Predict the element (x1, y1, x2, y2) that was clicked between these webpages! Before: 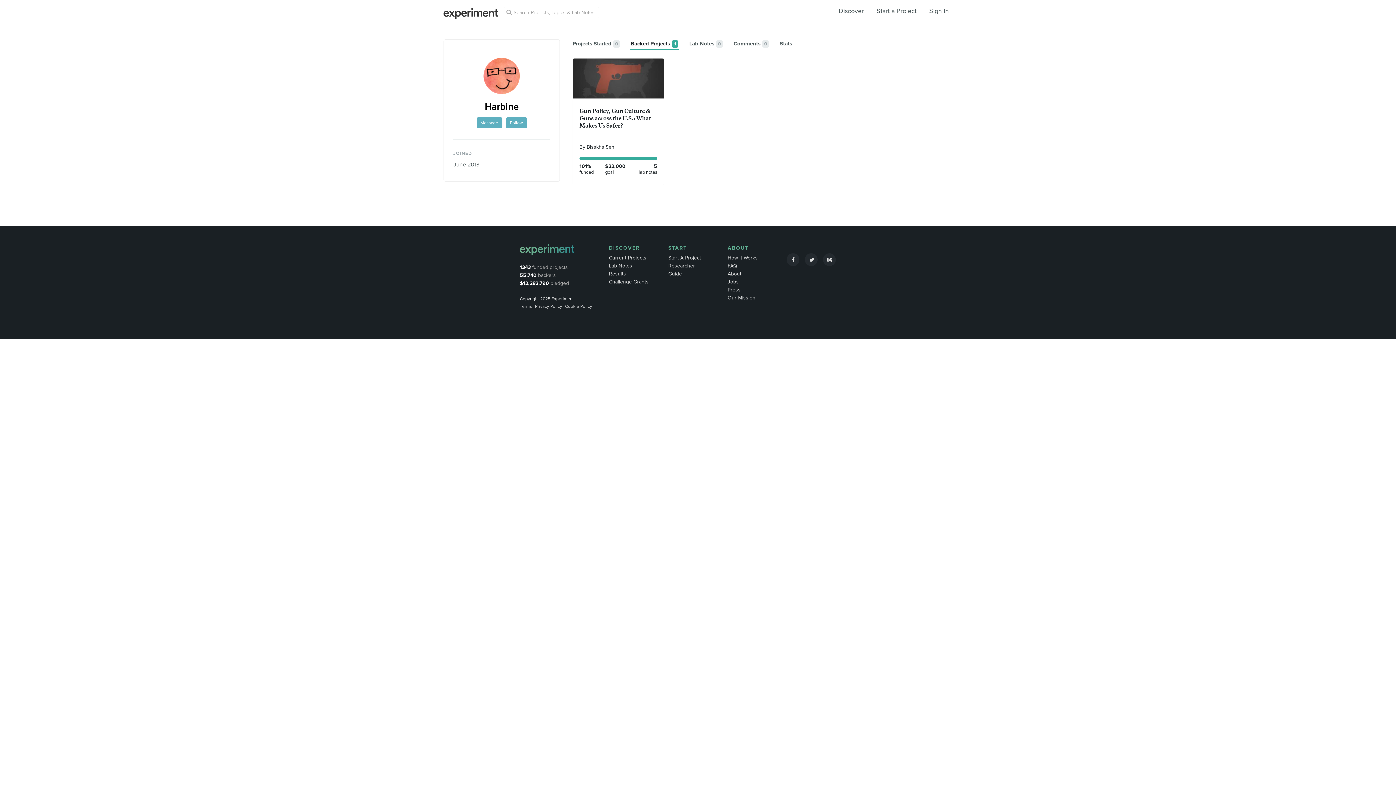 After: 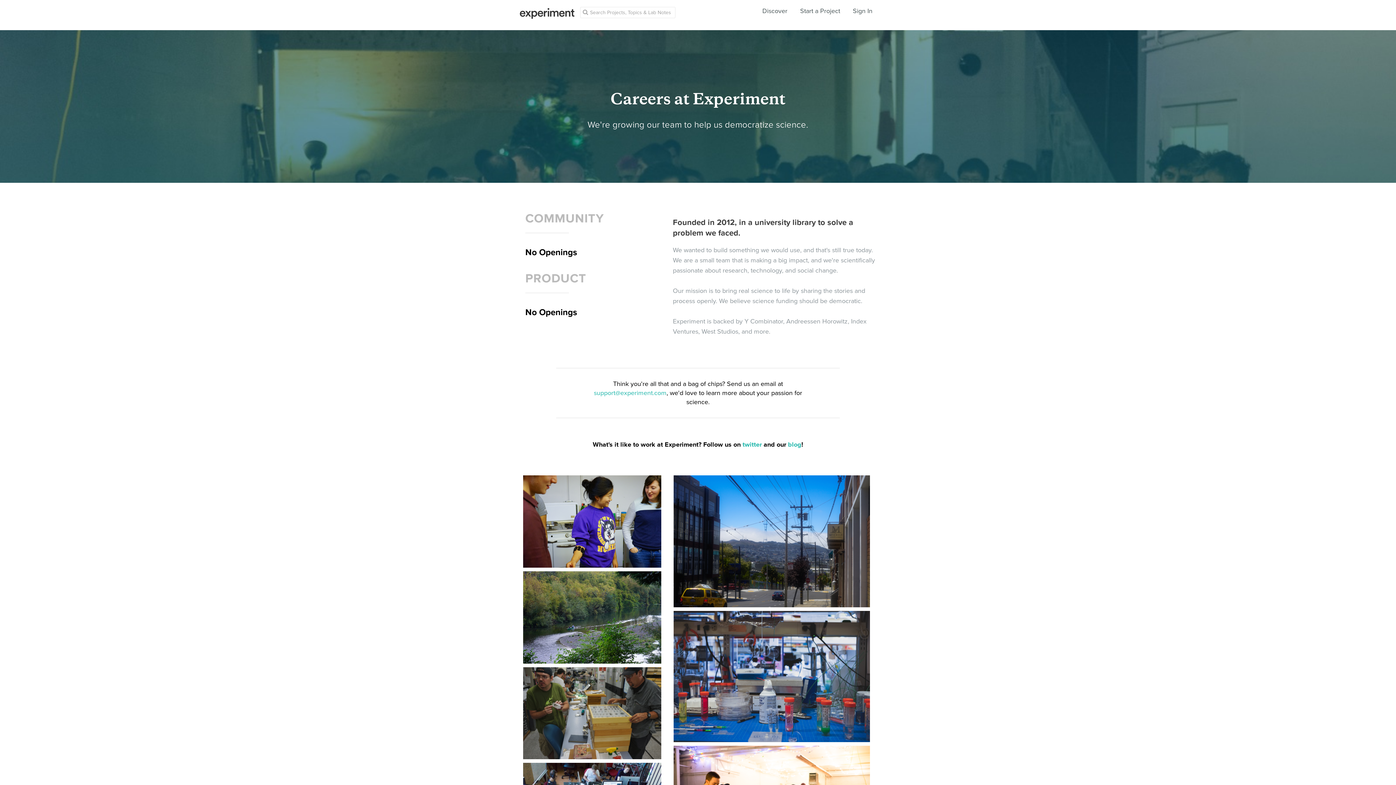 Action: bbox: (727, 278, 738, 285) label: Jobs